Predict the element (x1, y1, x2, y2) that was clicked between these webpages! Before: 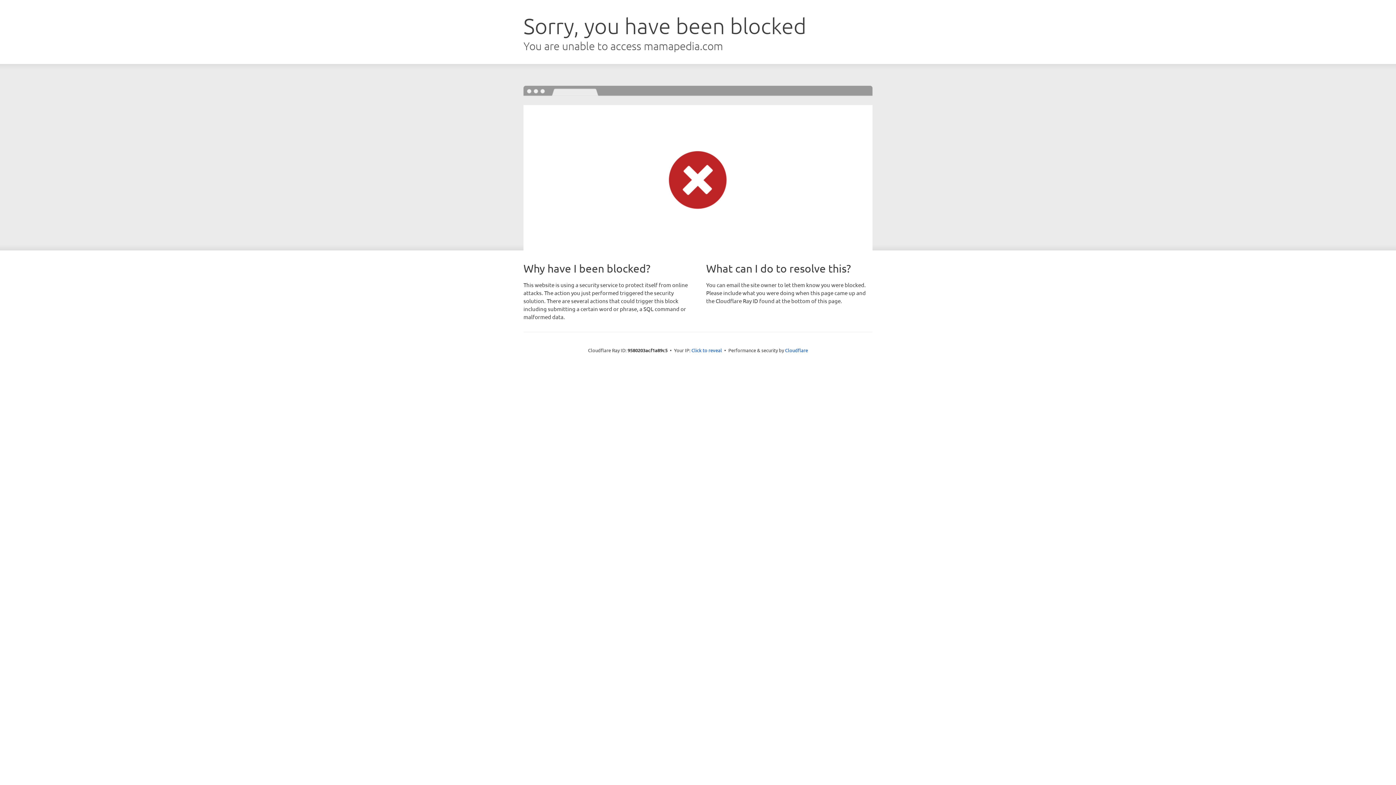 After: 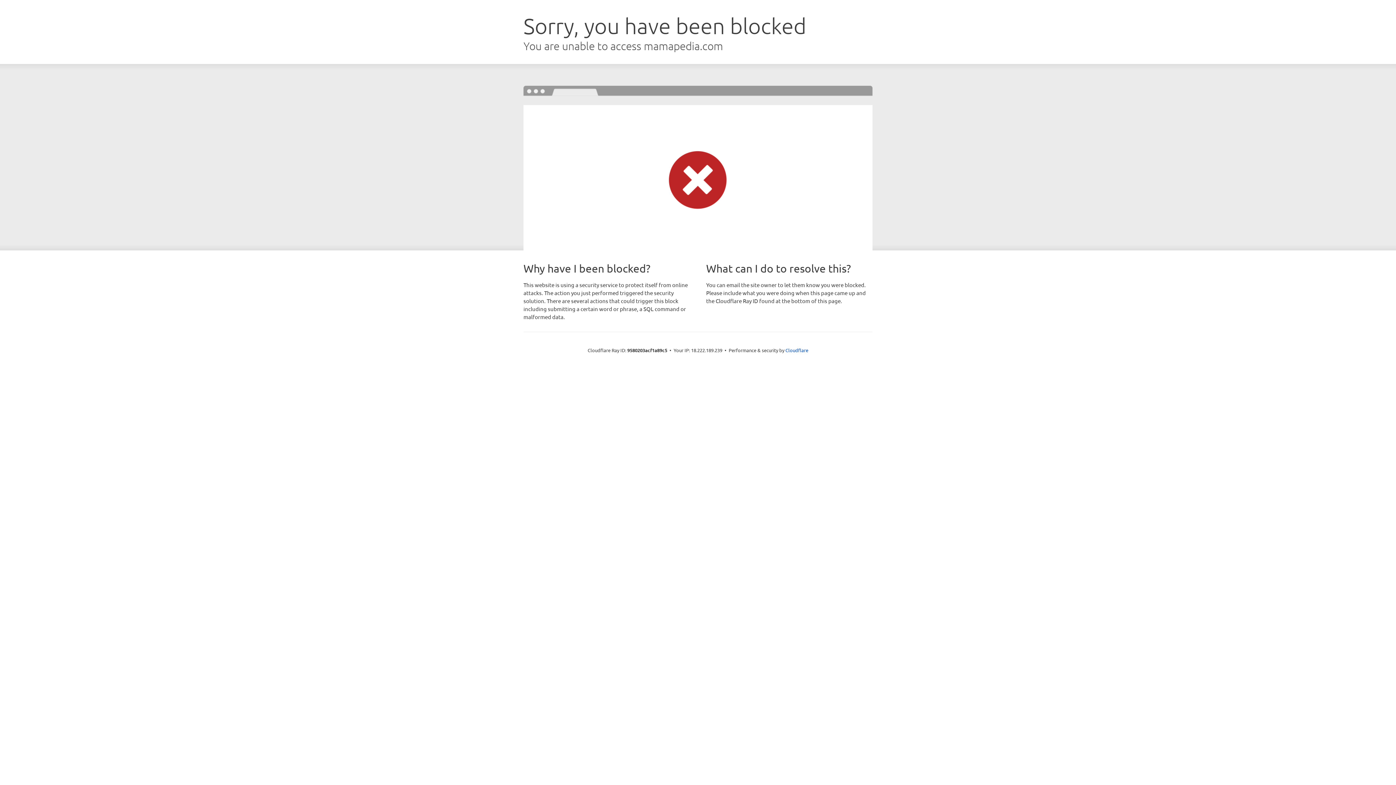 Action: label: Click to reveal bbox: (691, 346, 722, 353)